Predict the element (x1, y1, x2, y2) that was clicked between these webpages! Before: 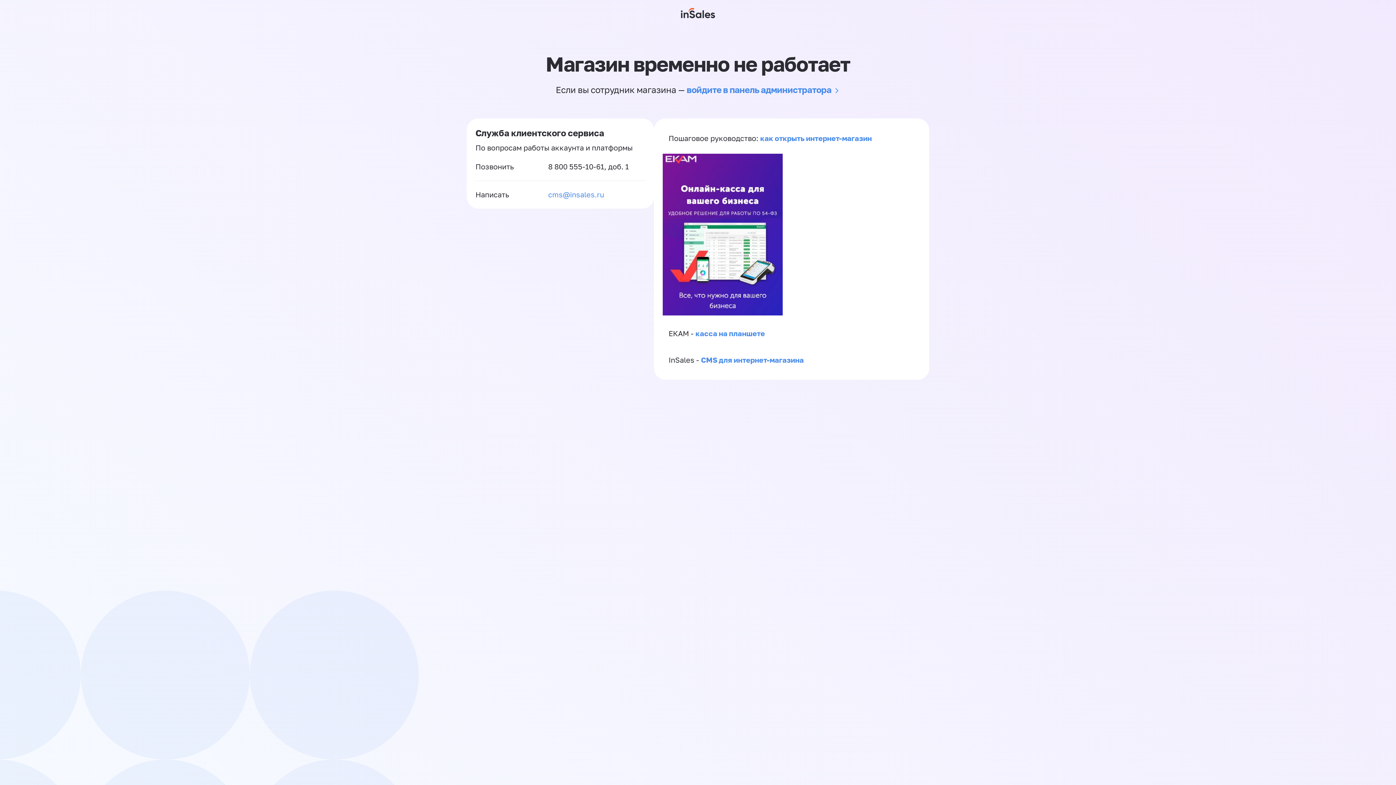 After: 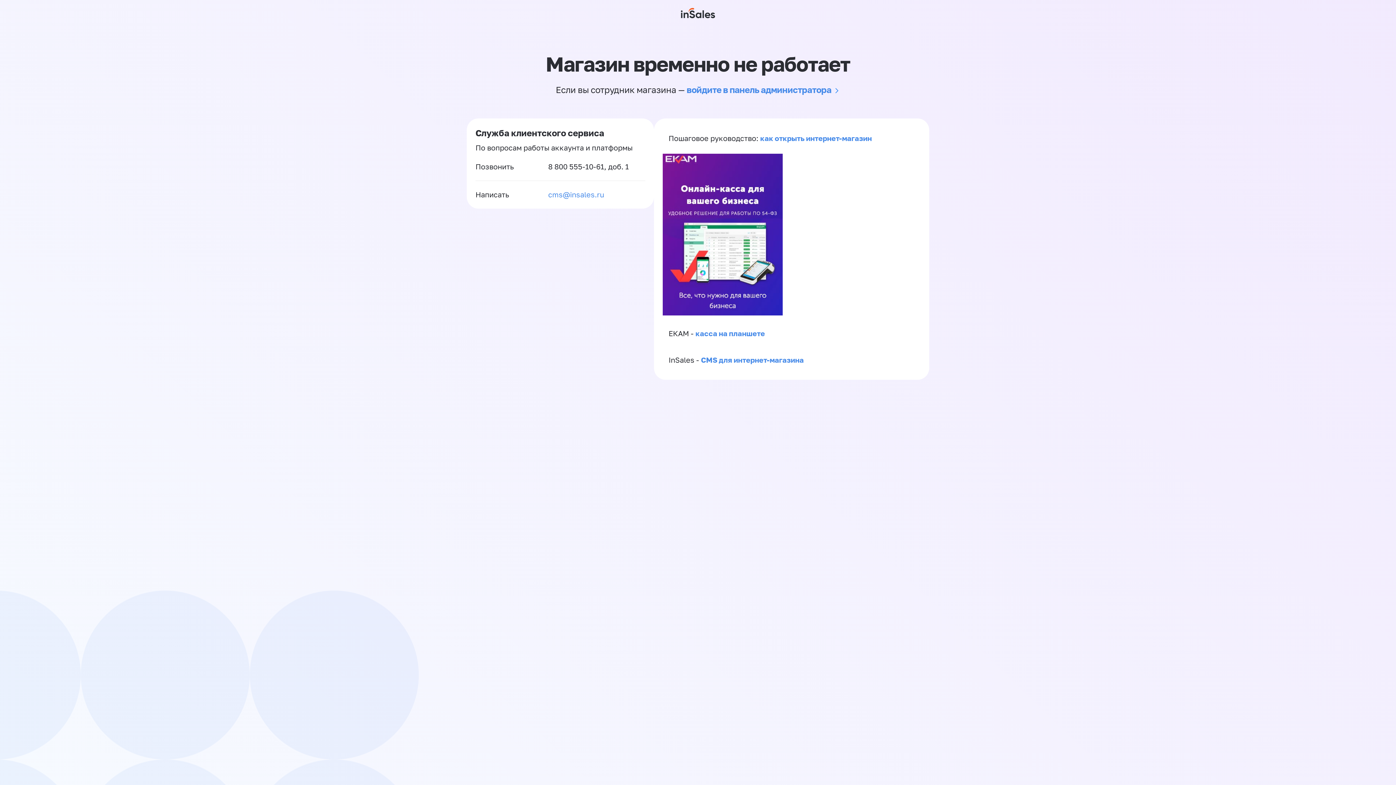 Action: bbox: (548, 162, 604, 170) label: 8 800 555-10-61